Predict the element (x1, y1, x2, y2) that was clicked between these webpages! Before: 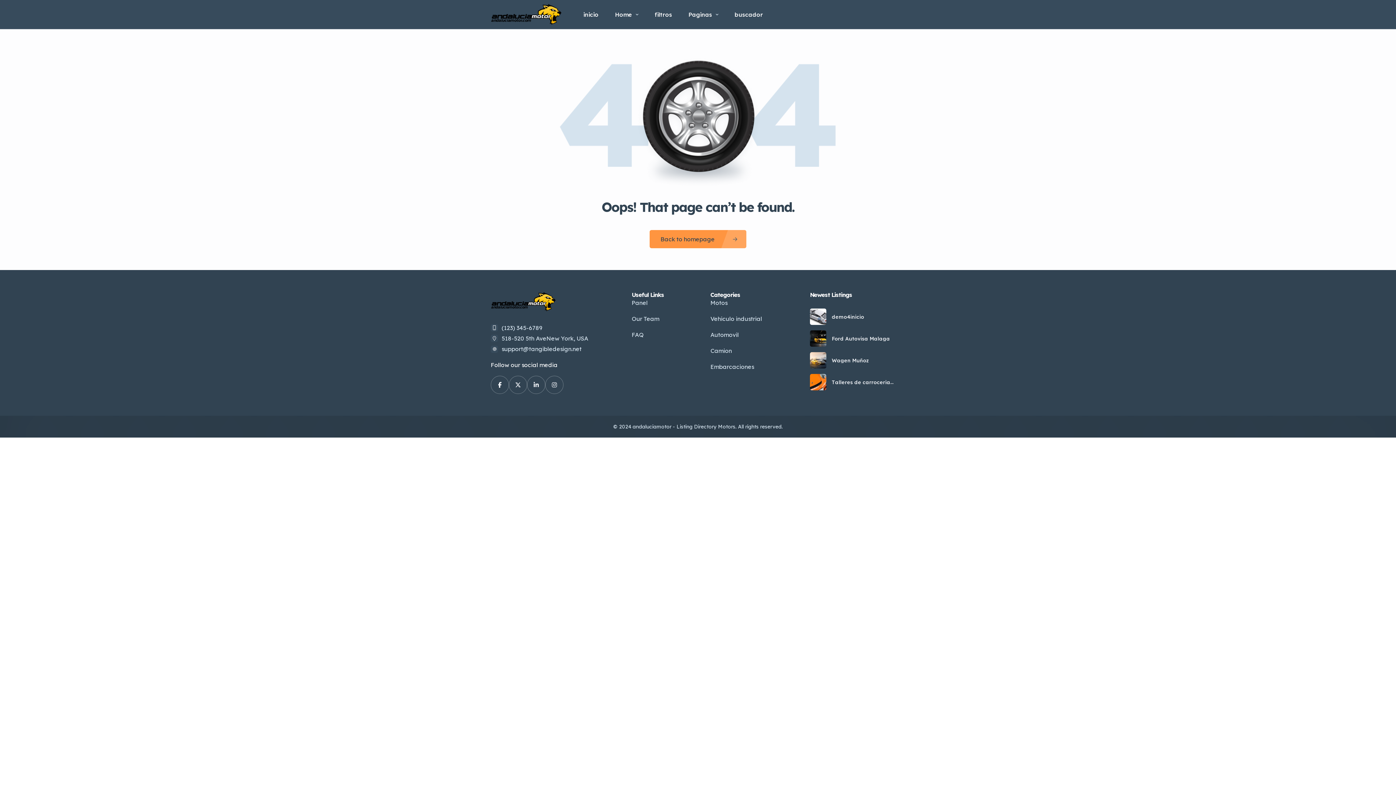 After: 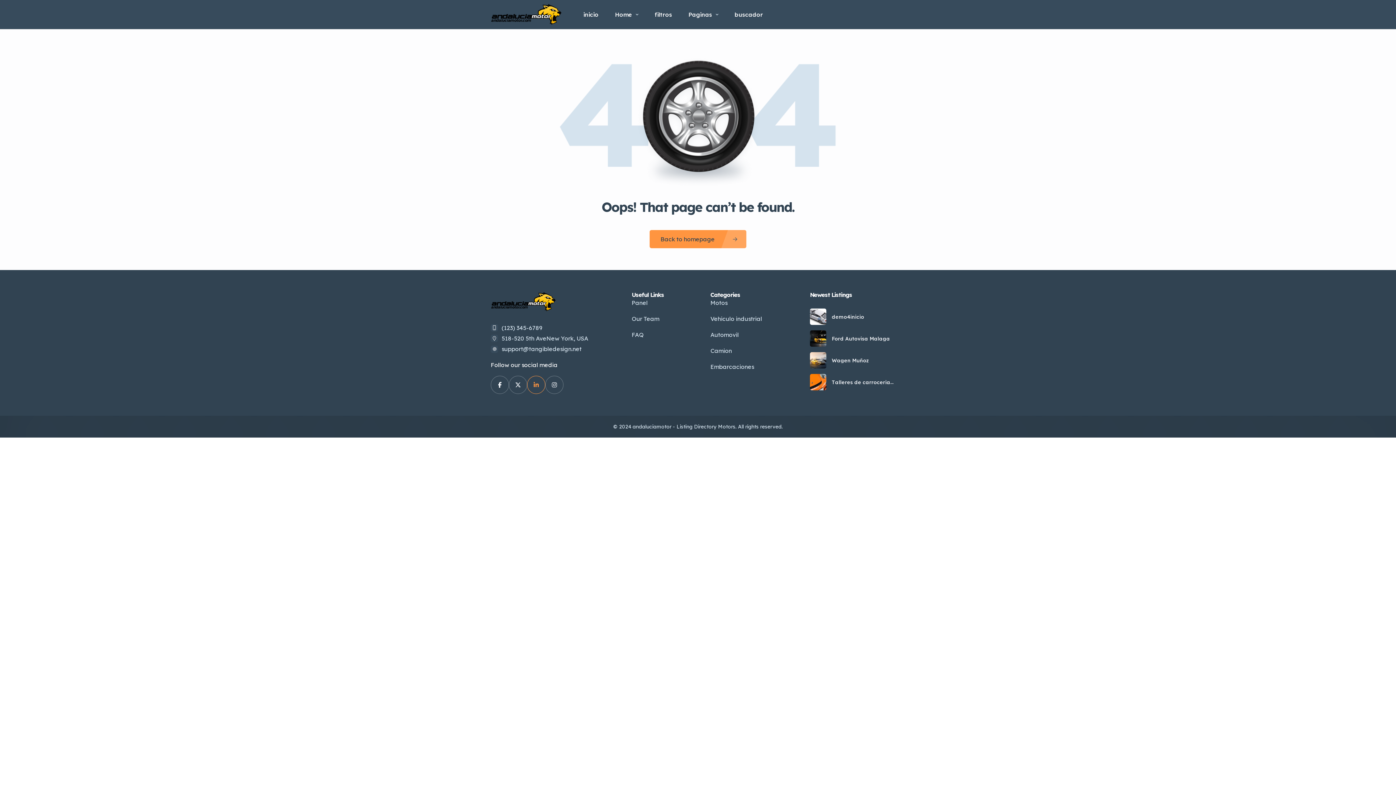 Action: bbox: (527, 376, 545, 394)